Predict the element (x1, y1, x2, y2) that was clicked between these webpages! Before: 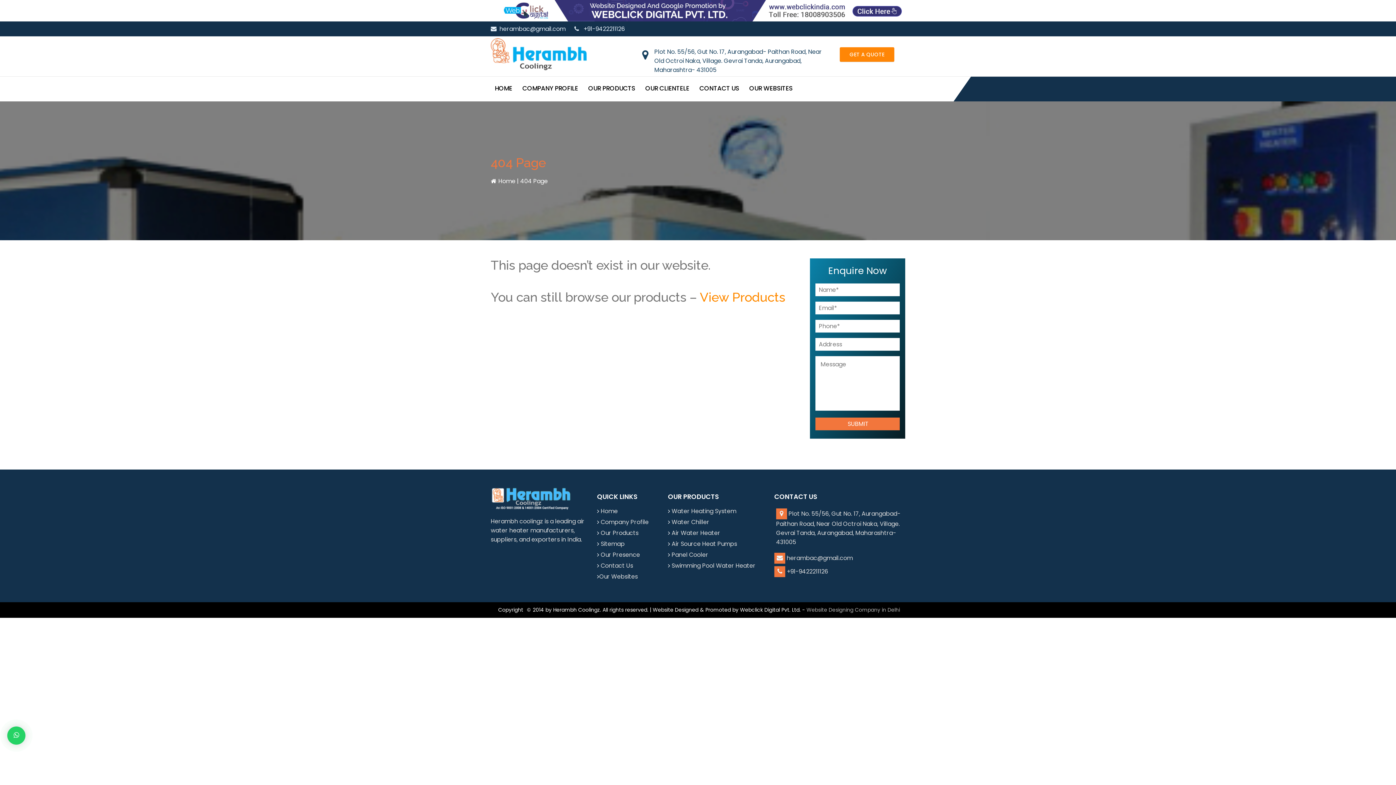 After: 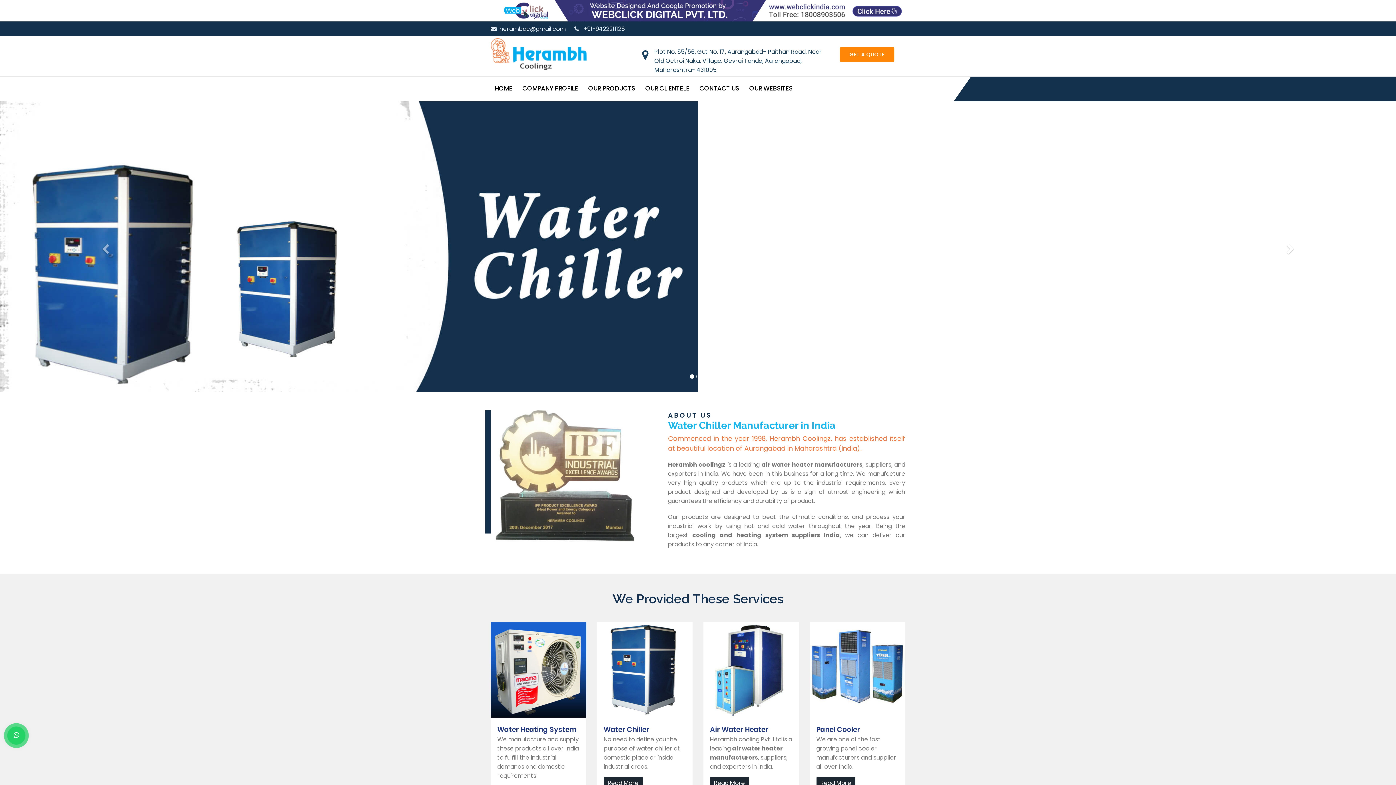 Action: label: Home bbox: (600, 506, 618, 517)